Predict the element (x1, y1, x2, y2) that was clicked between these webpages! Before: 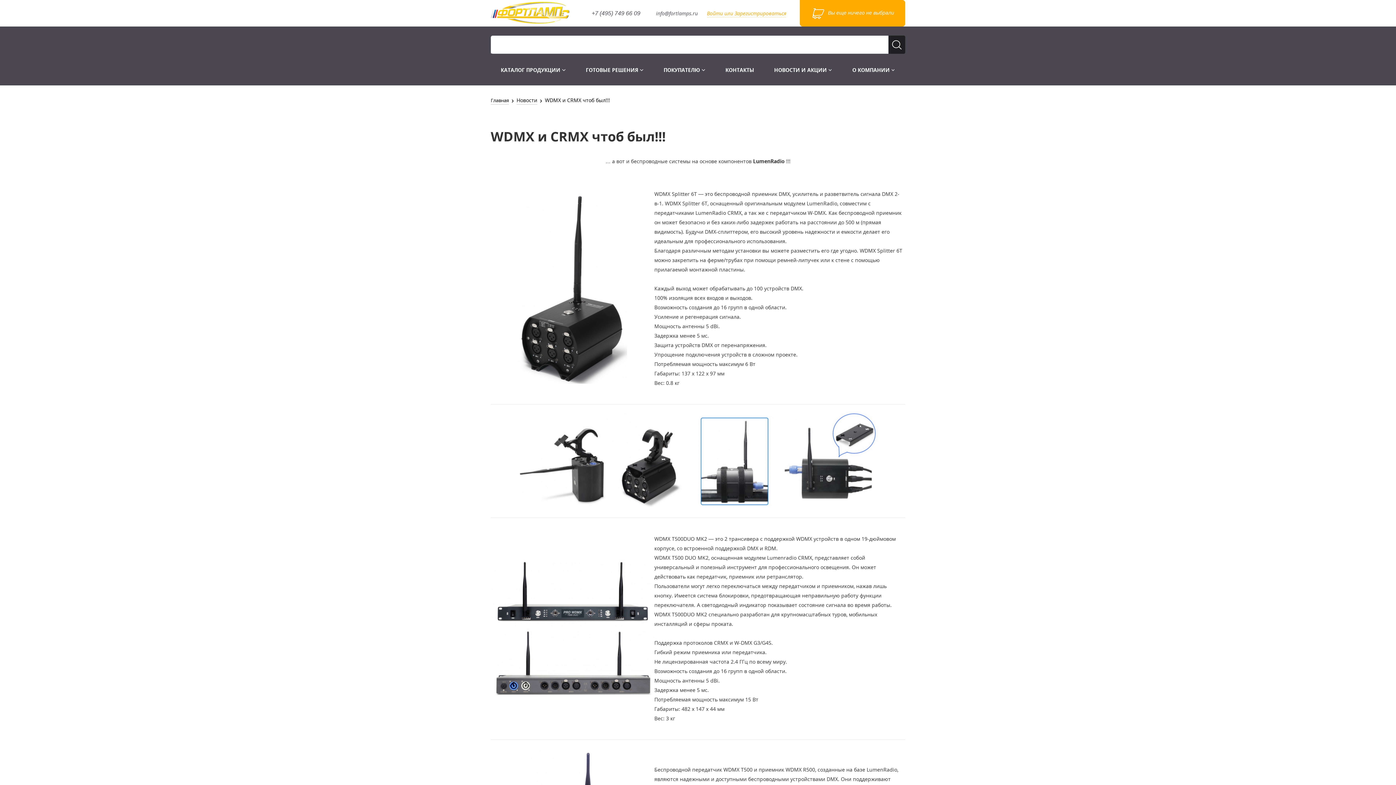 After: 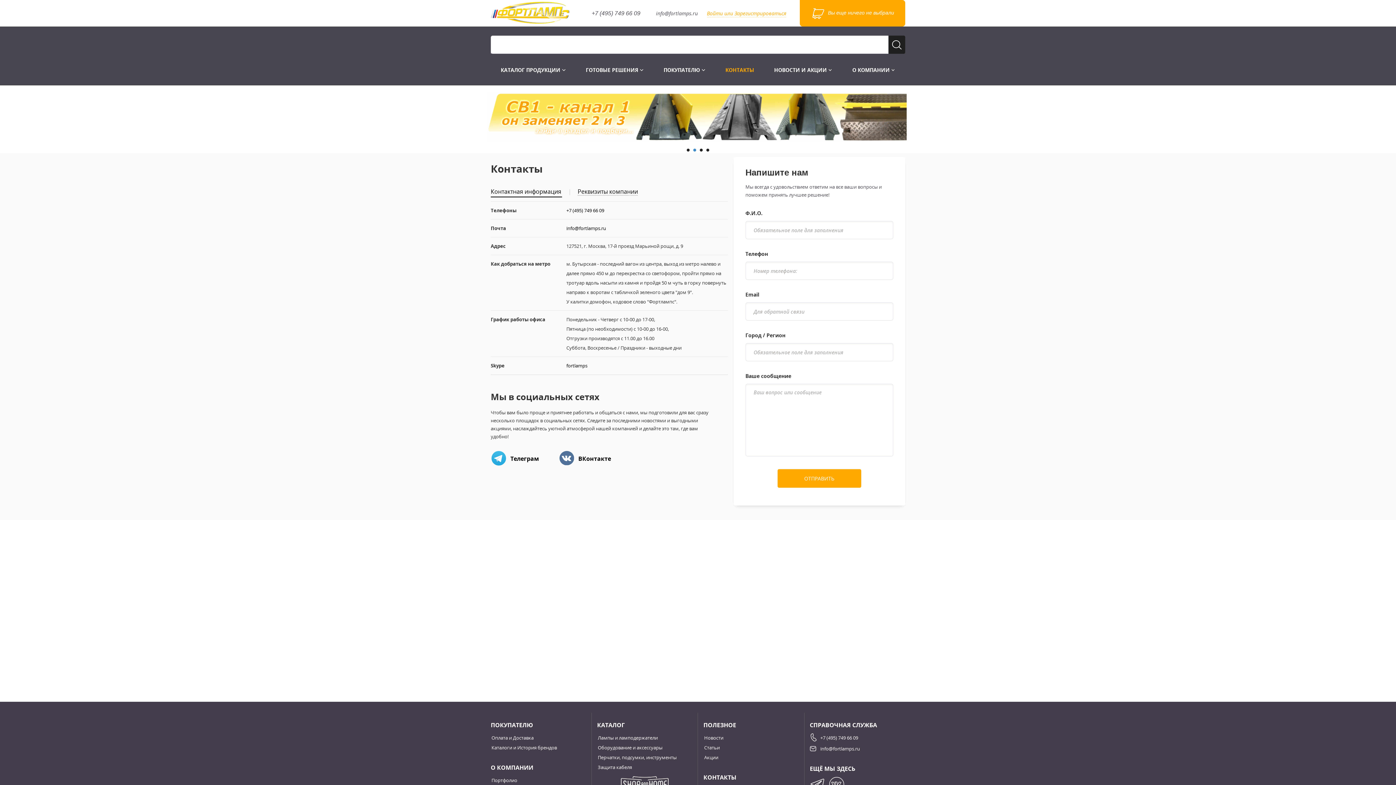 Action: bbox: (723, 57, 756, 85) label: КОНТАКТЫ